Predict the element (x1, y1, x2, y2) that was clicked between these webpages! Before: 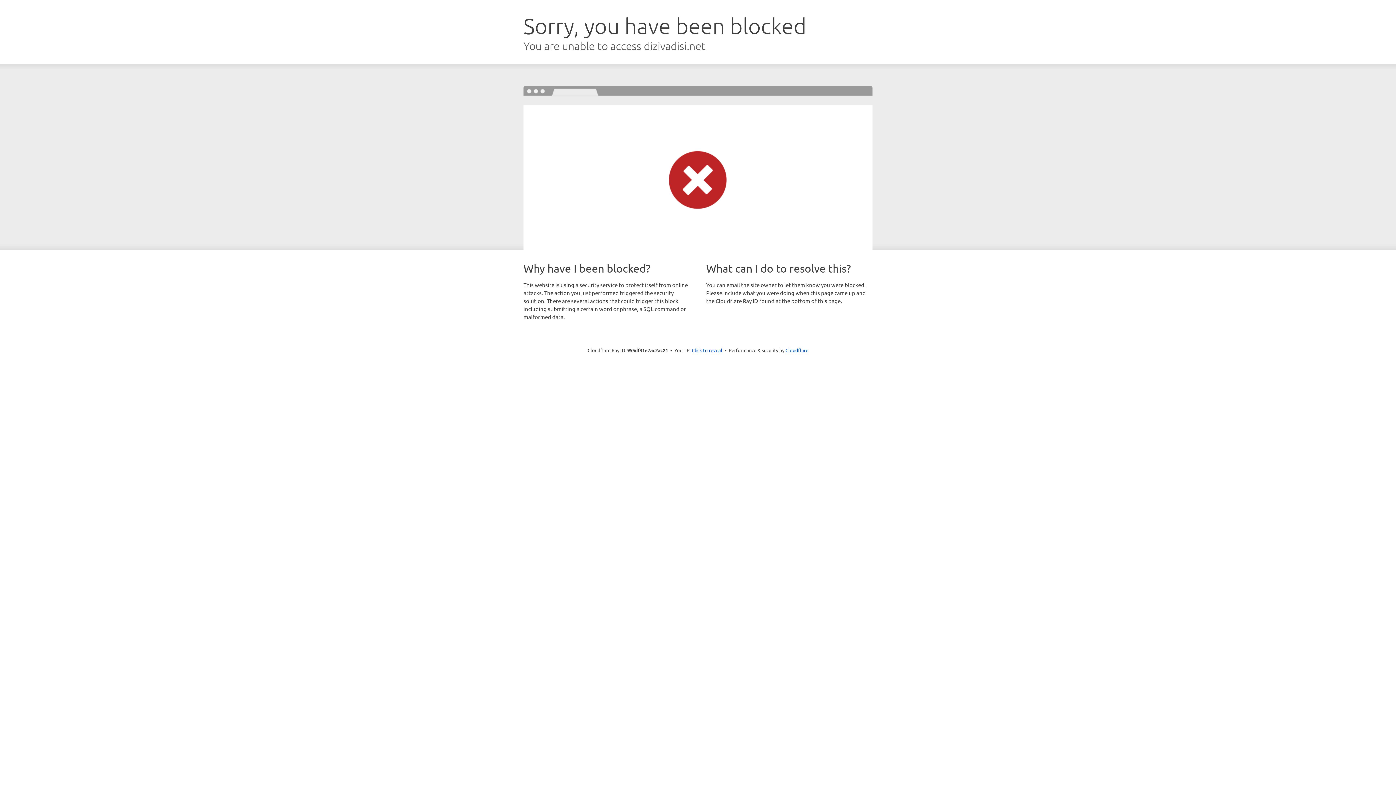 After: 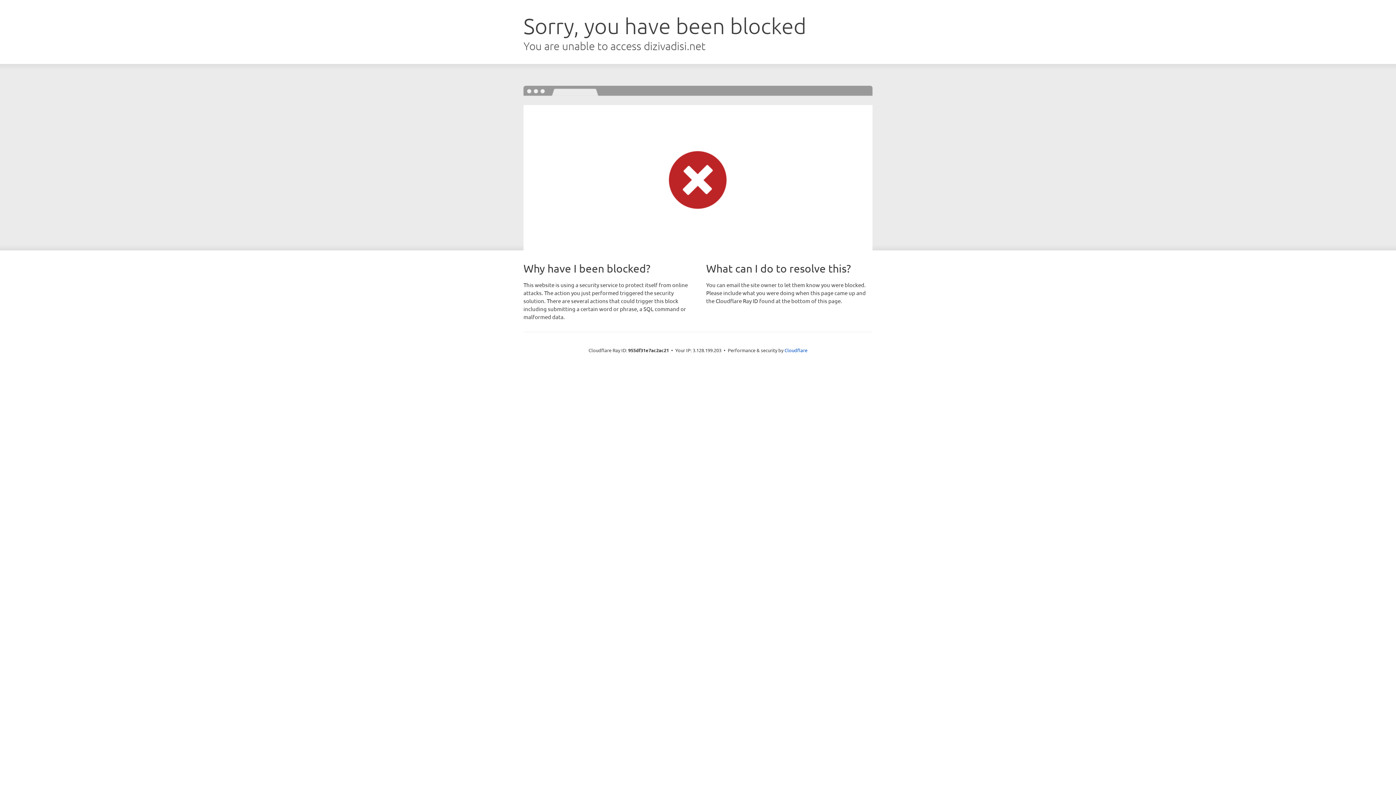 Action: label: Click to reveal bbox: (692, 346, 722, 353)